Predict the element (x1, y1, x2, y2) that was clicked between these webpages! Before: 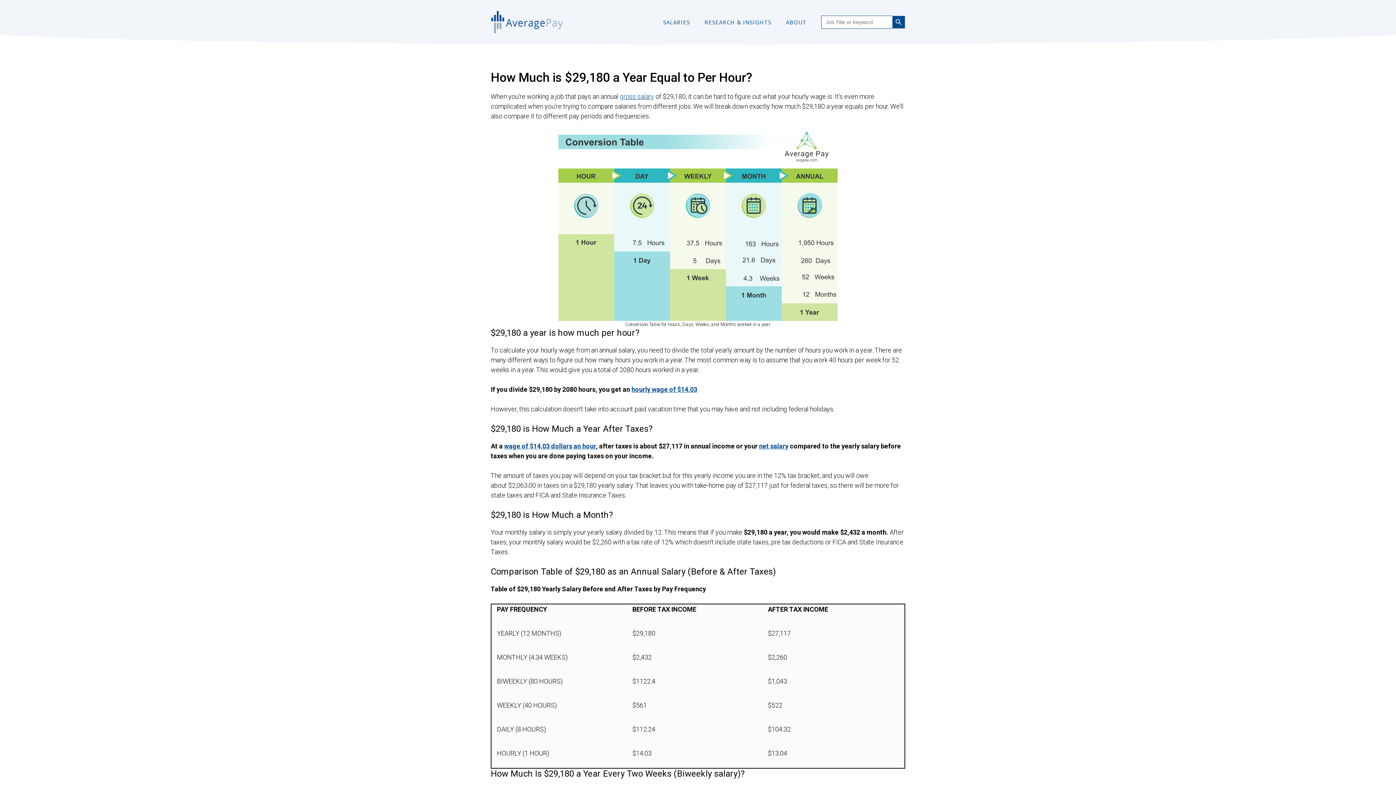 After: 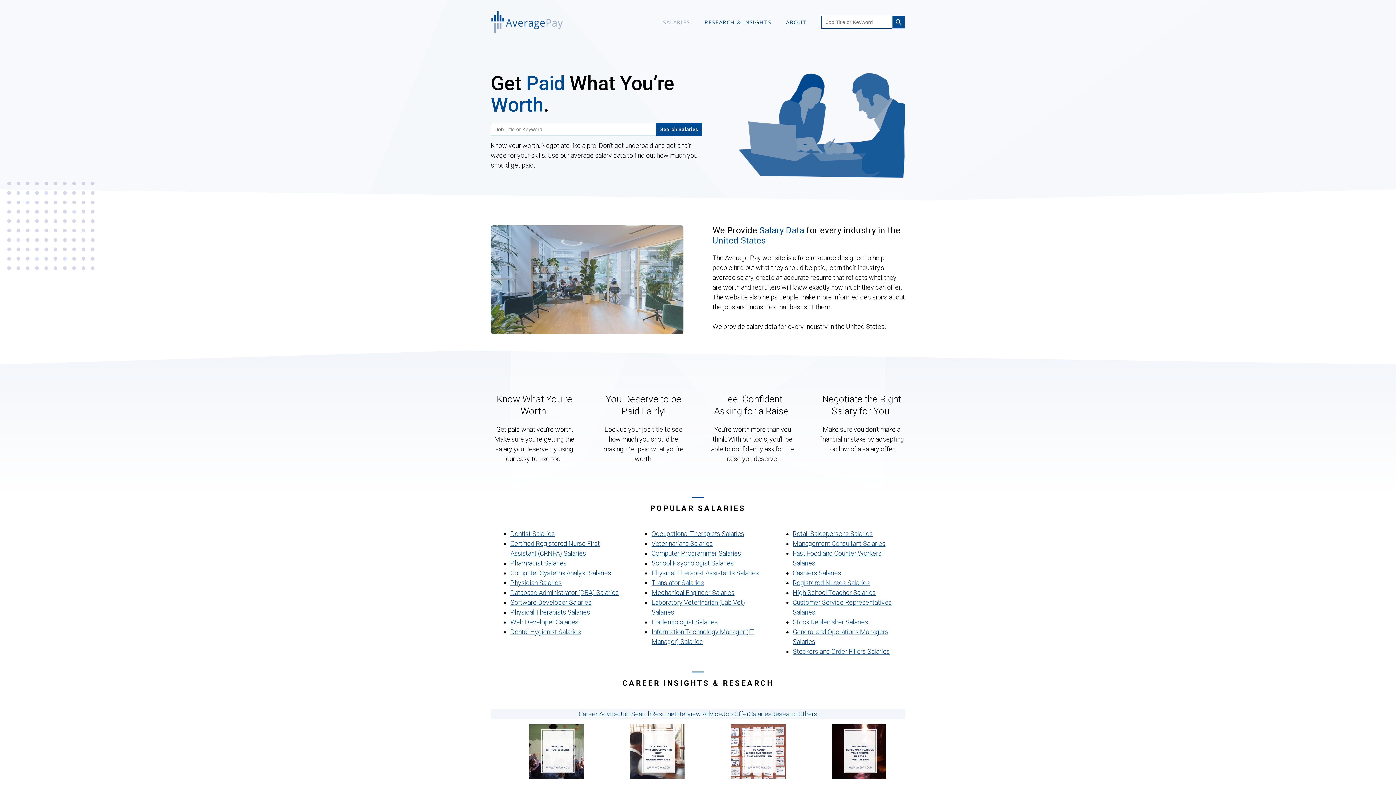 Action: bbox: (656, 11, 697, 33) label: SALARIES